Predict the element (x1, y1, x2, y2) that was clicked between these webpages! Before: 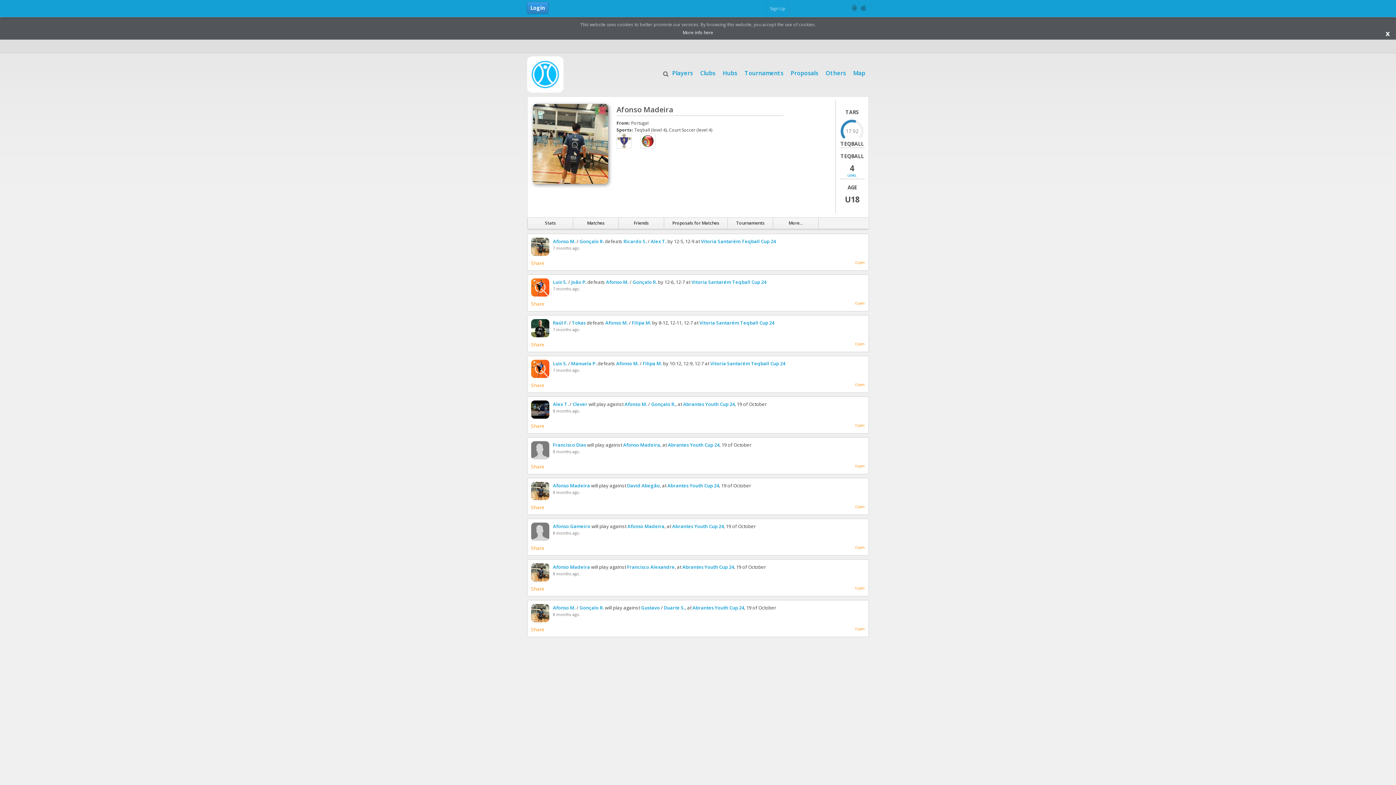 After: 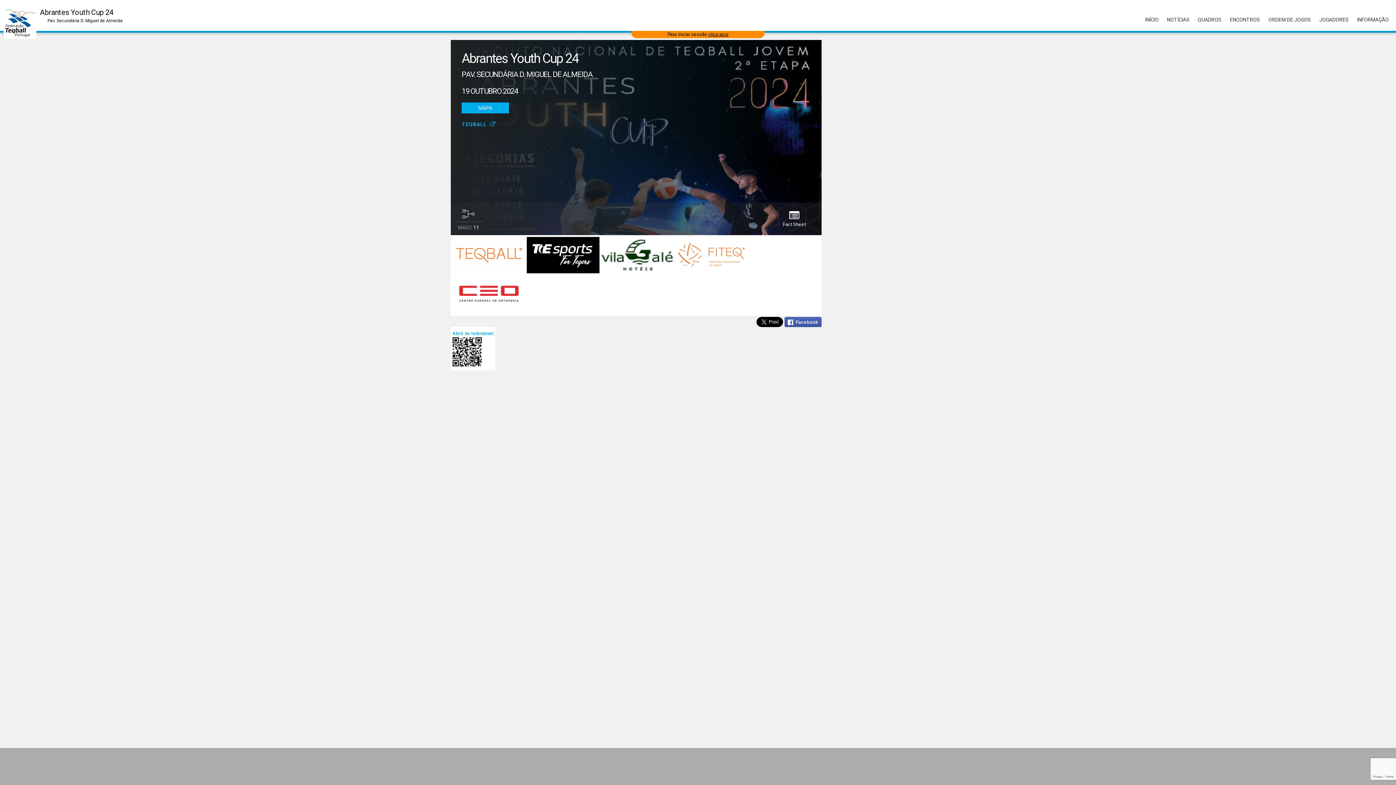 Action: label: Abrantes Youth Cup 24 bbox: (672, 523, 724, 529)